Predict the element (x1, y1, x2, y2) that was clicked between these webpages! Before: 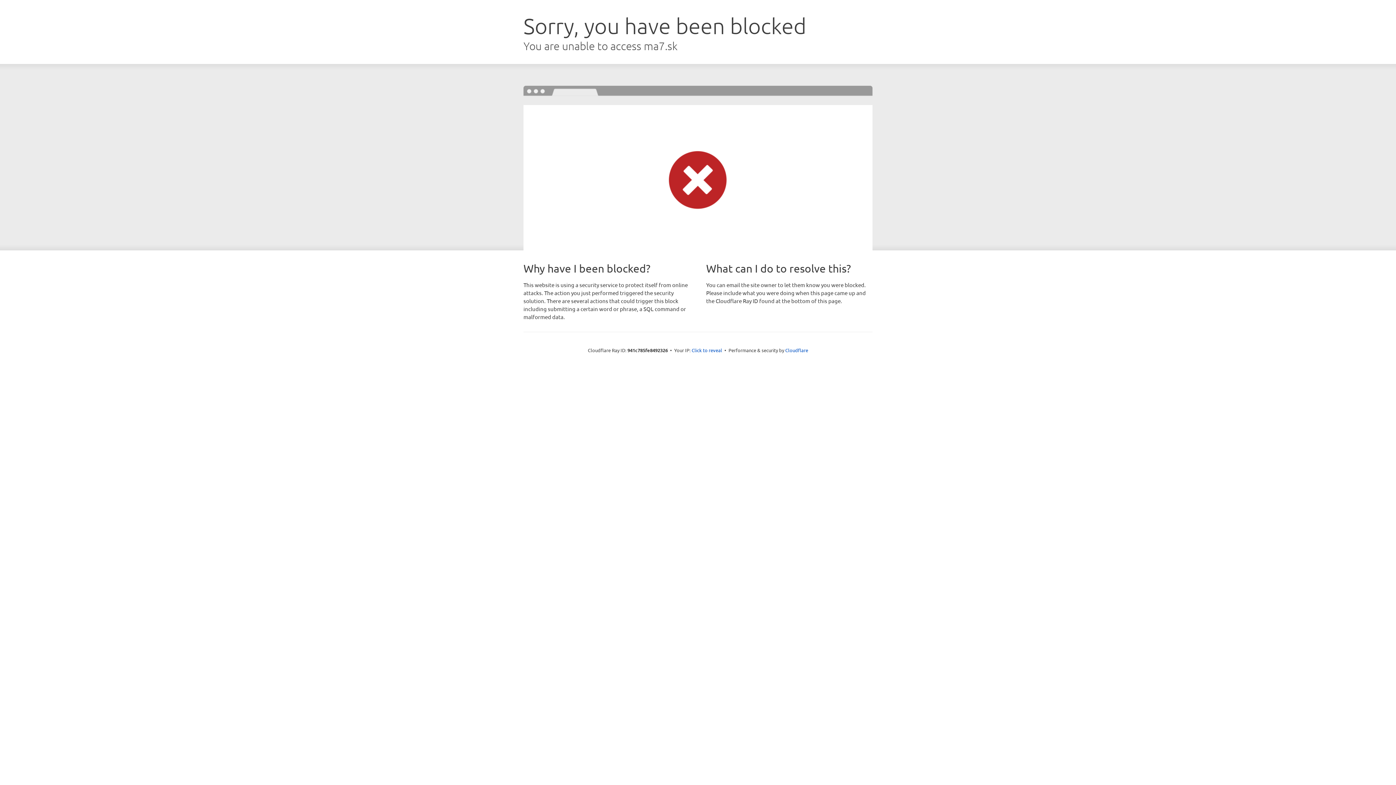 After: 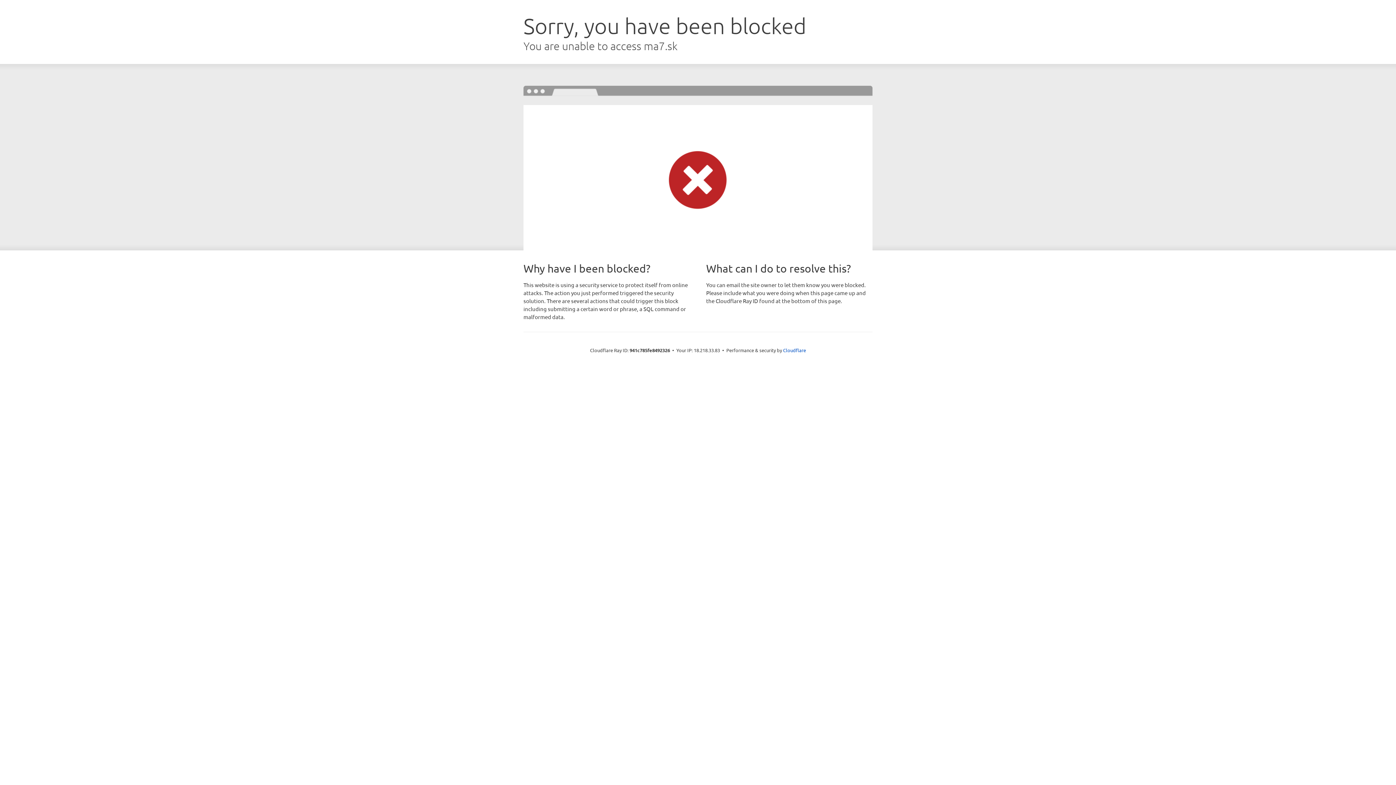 Action: bbox: (691, 346, 722, 353) label: Click to reveal